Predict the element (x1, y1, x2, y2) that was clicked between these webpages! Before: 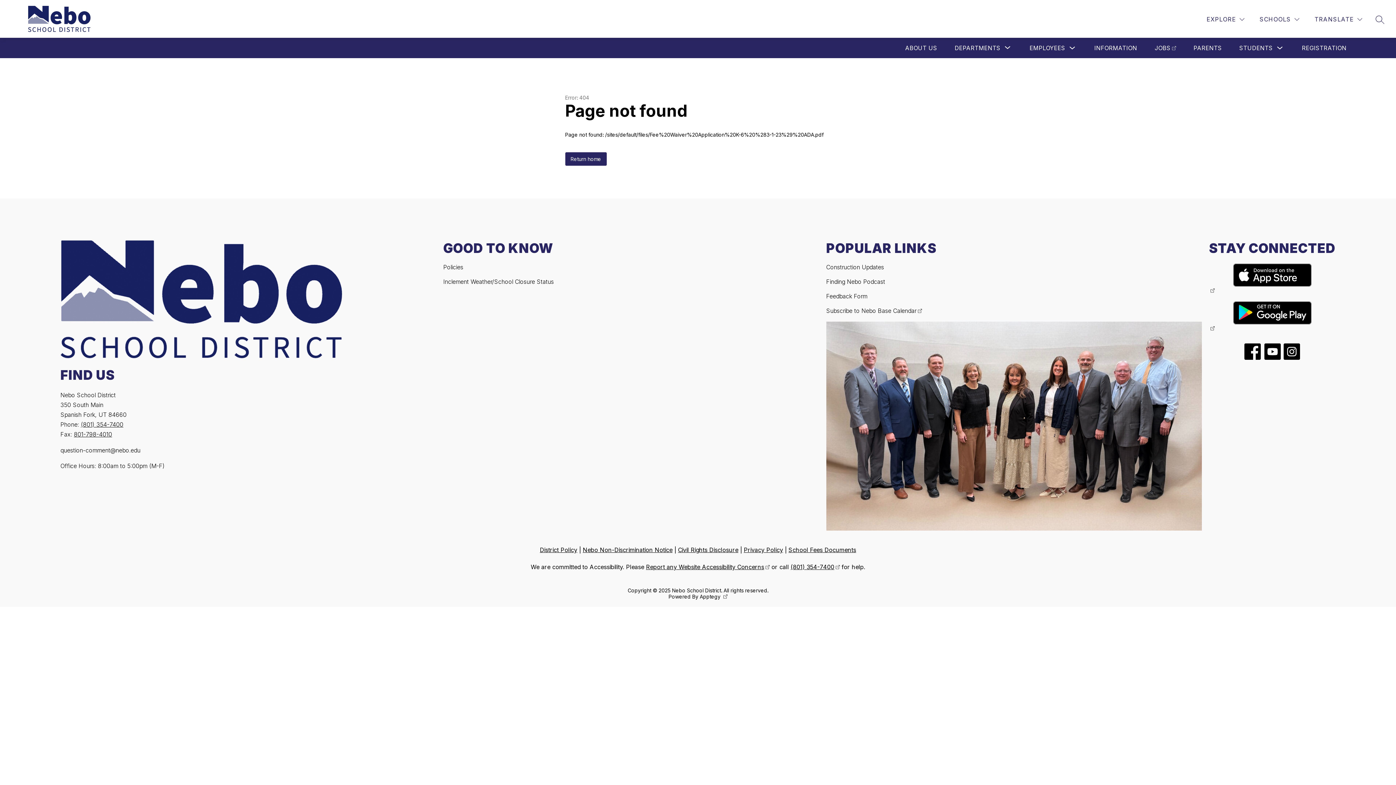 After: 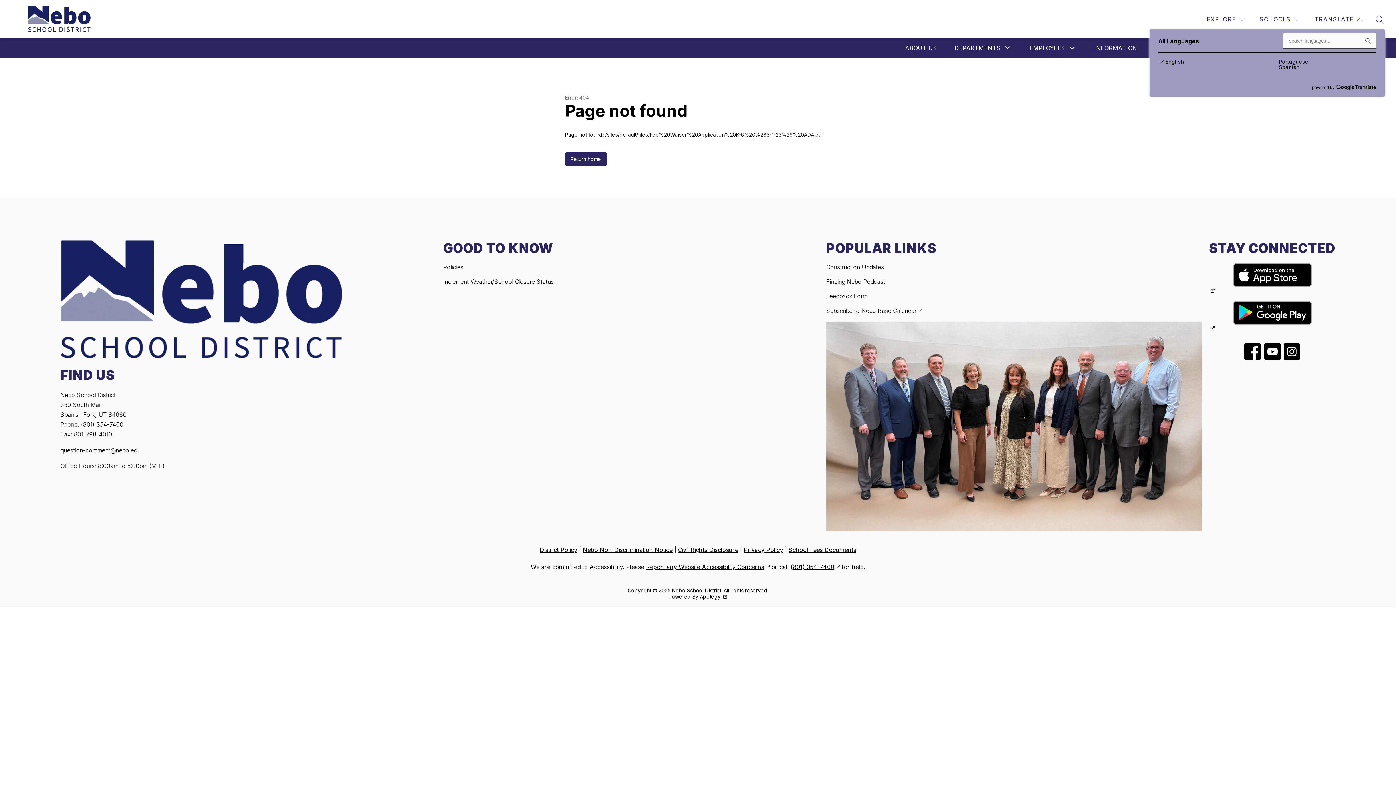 Action: bbox: (1313, 14, 1364, 24) label: Translate Site